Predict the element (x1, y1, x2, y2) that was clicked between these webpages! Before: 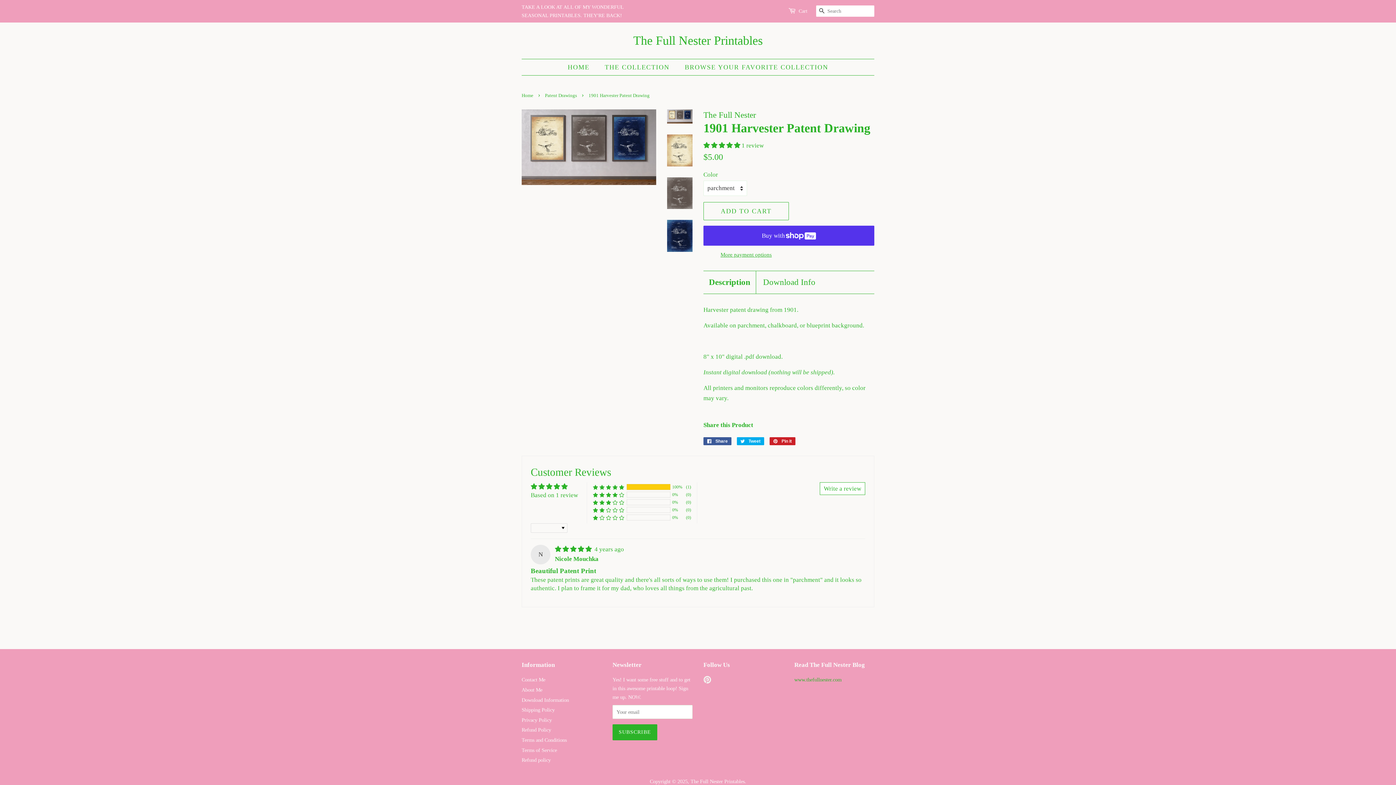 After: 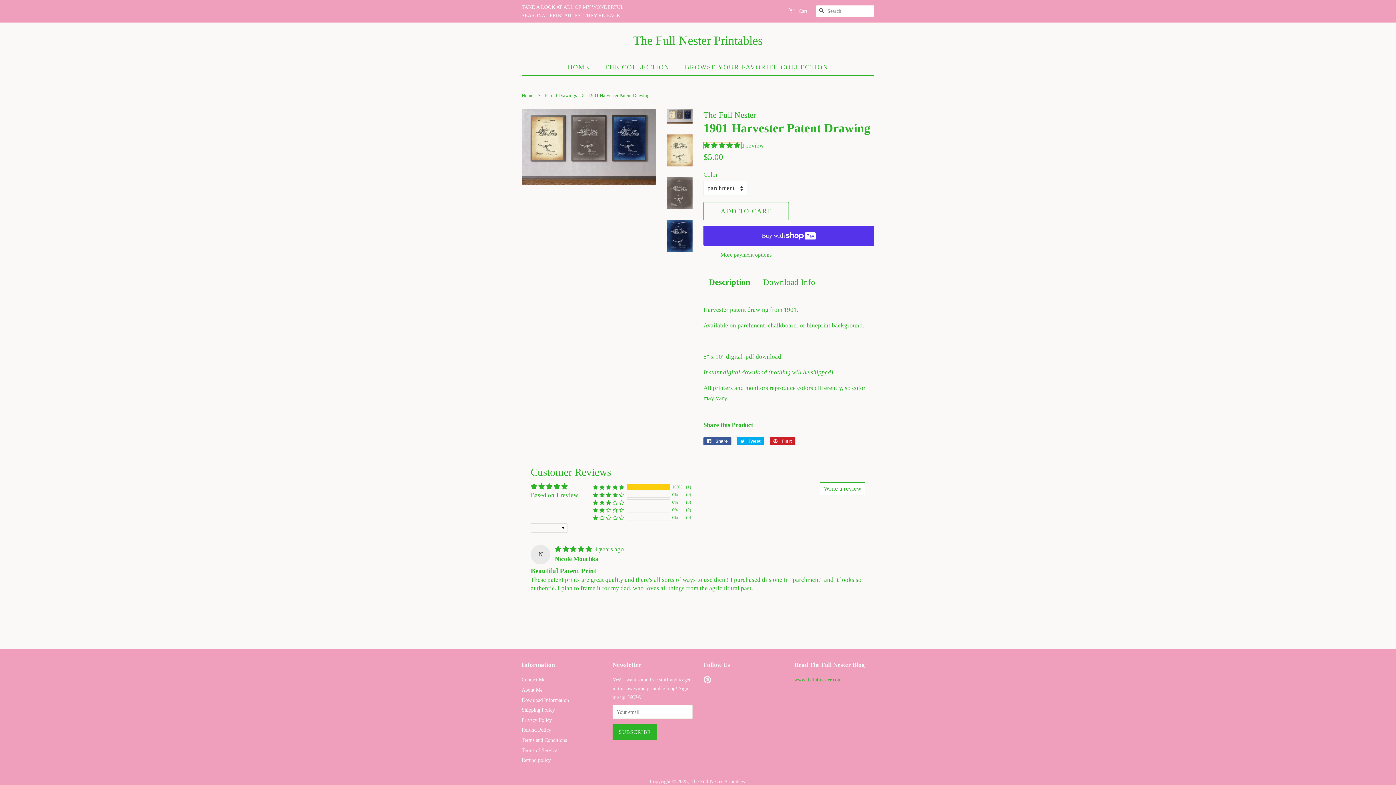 Action: bbox: (703, 142, 741, 149) label: 5.00 stars